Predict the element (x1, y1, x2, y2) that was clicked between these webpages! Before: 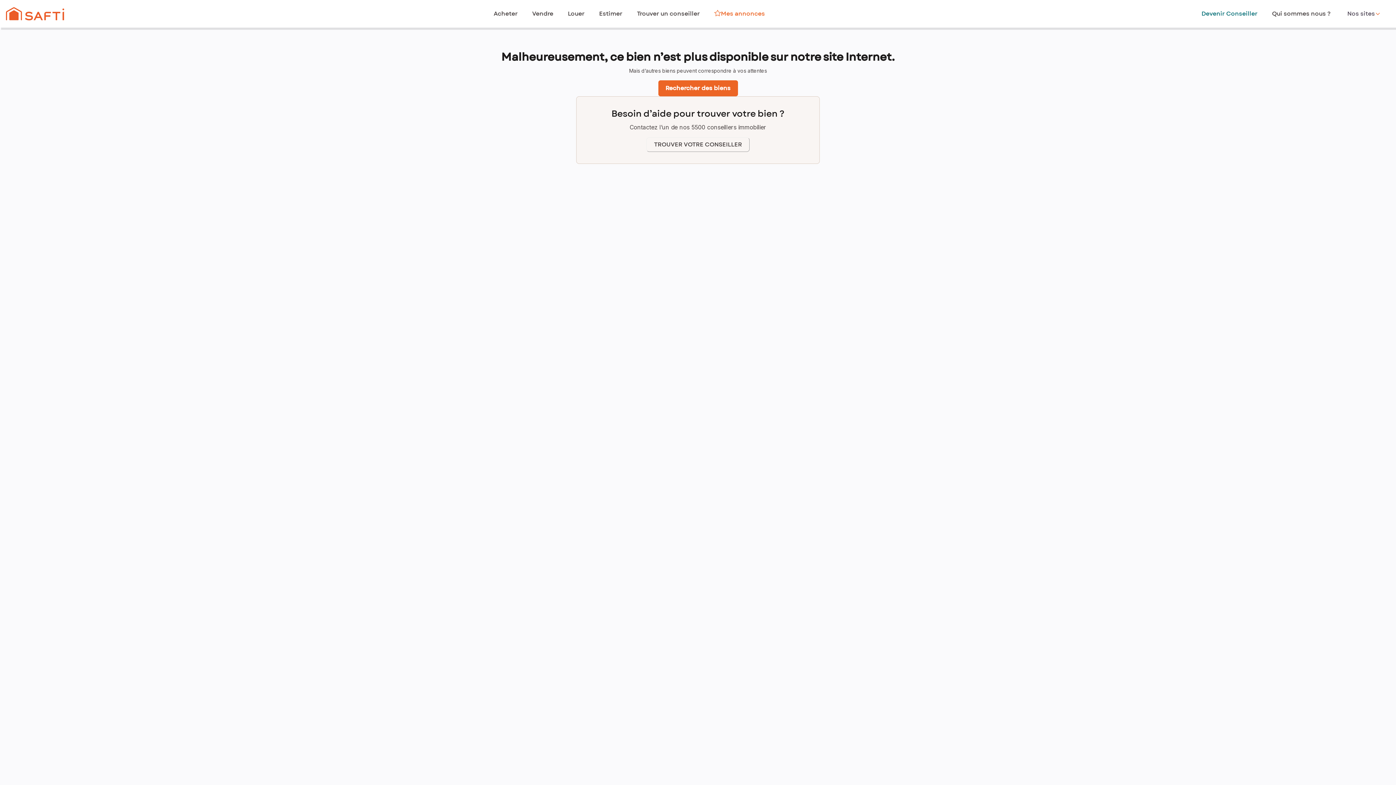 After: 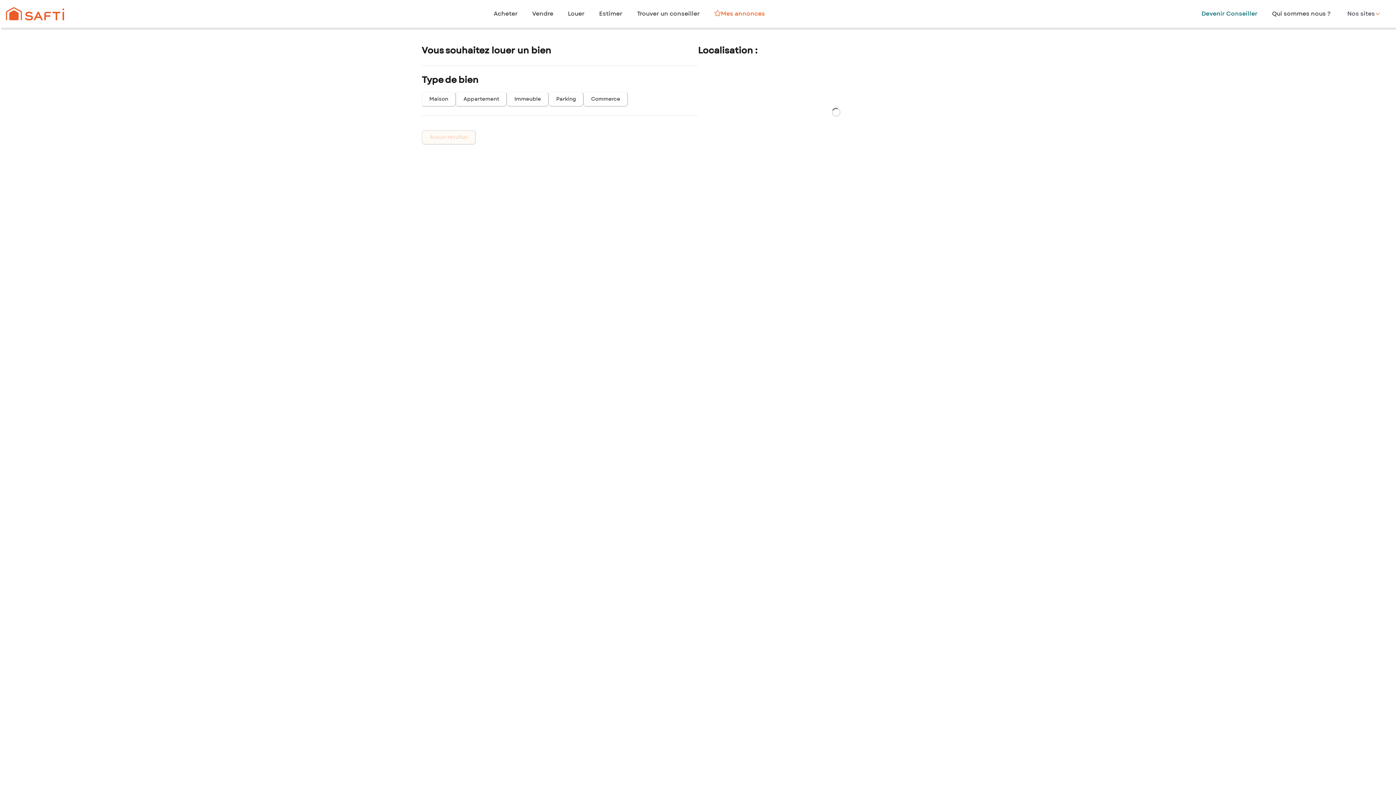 Action: label: Louer bbox: (568, 9, 584, 18)